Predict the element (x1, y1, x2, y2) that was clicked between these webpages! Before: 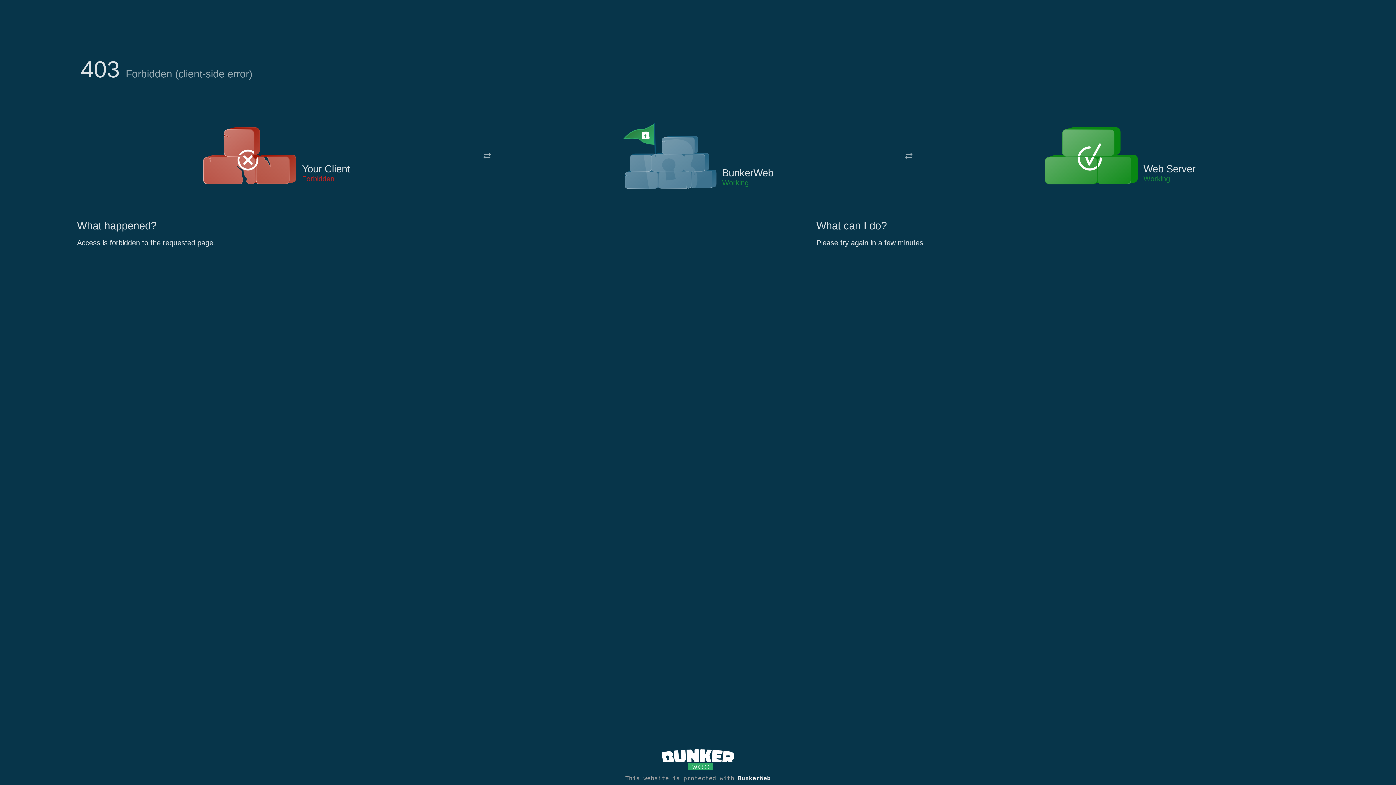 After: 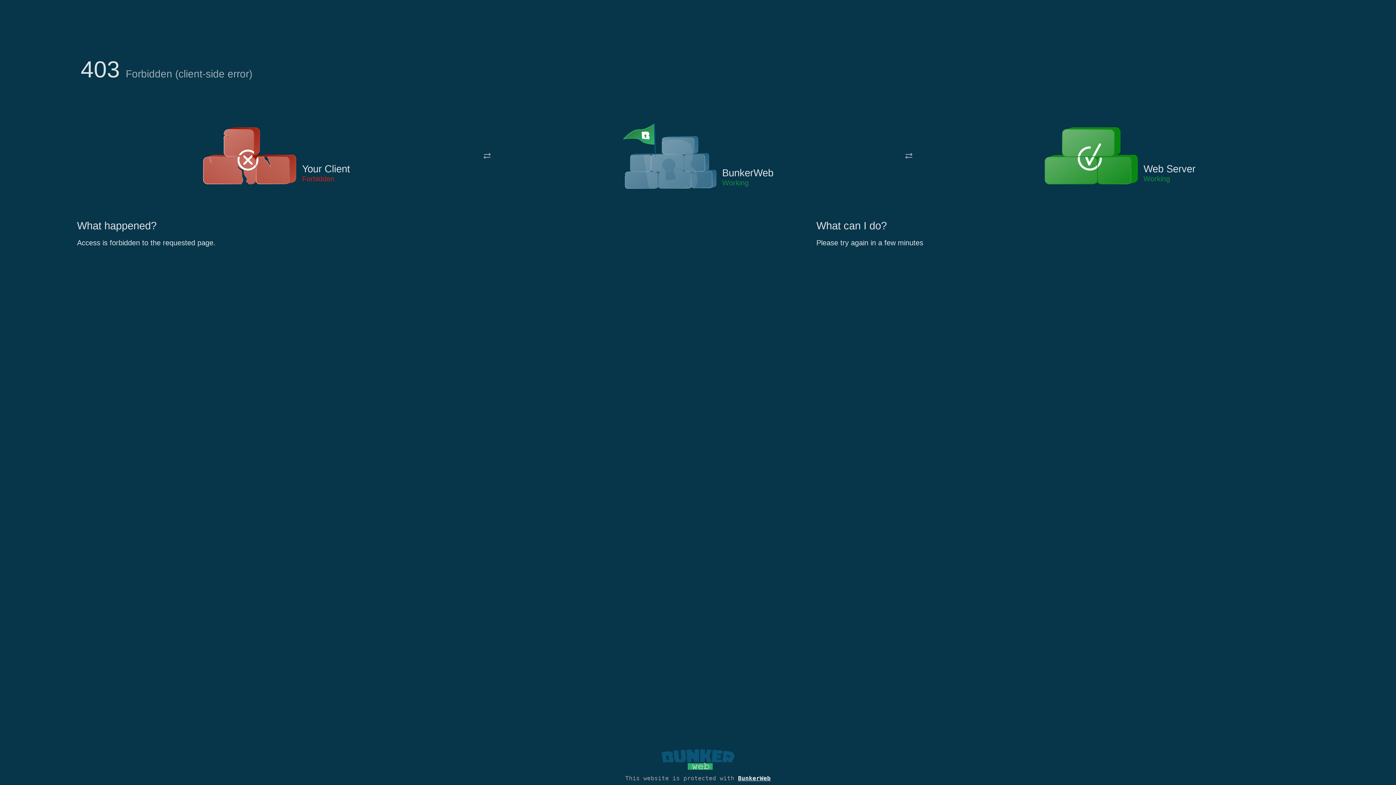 Action: bbox: (661, 765, 734, 773)